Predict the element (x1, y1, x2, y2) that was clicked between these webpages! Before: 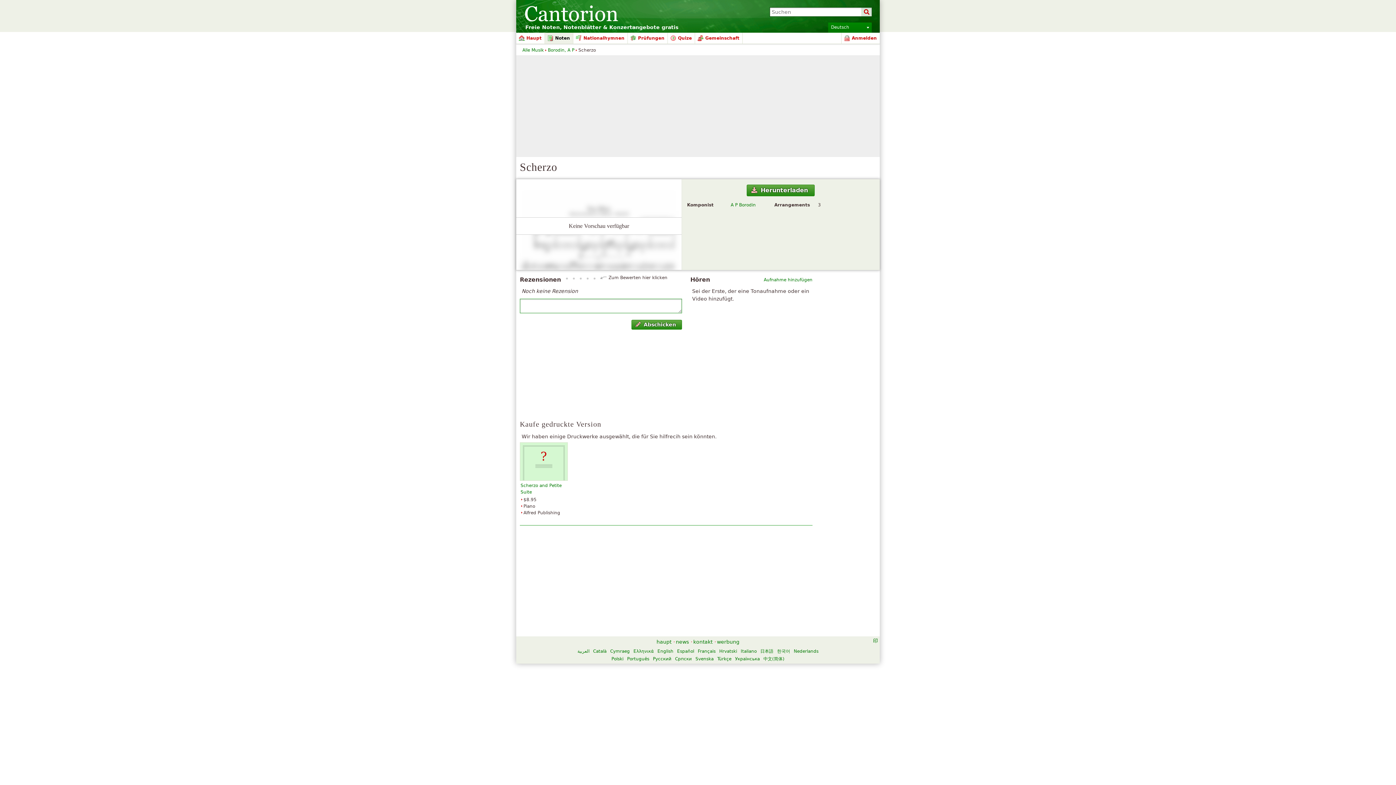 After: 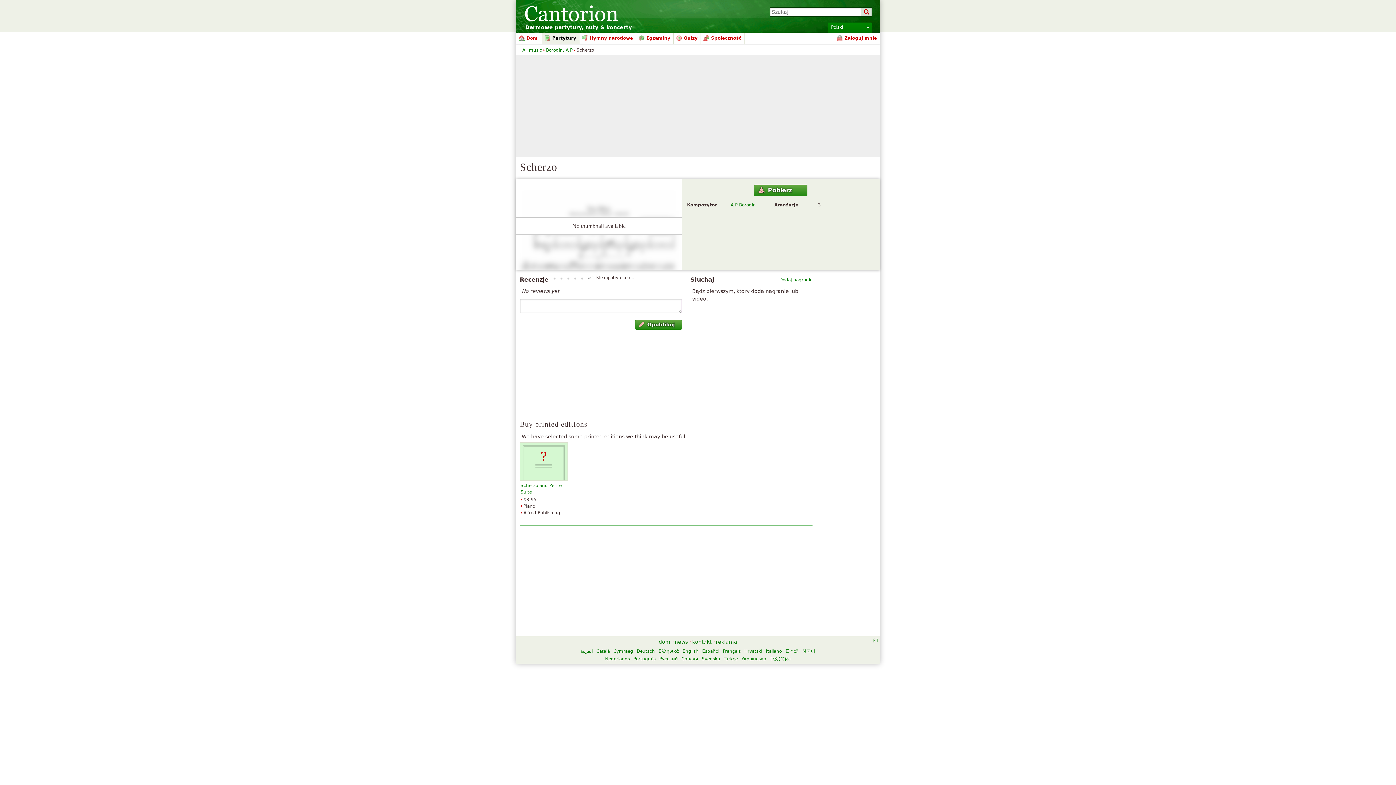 Action: bbox: (611, 656, 623, 661) label: Polski